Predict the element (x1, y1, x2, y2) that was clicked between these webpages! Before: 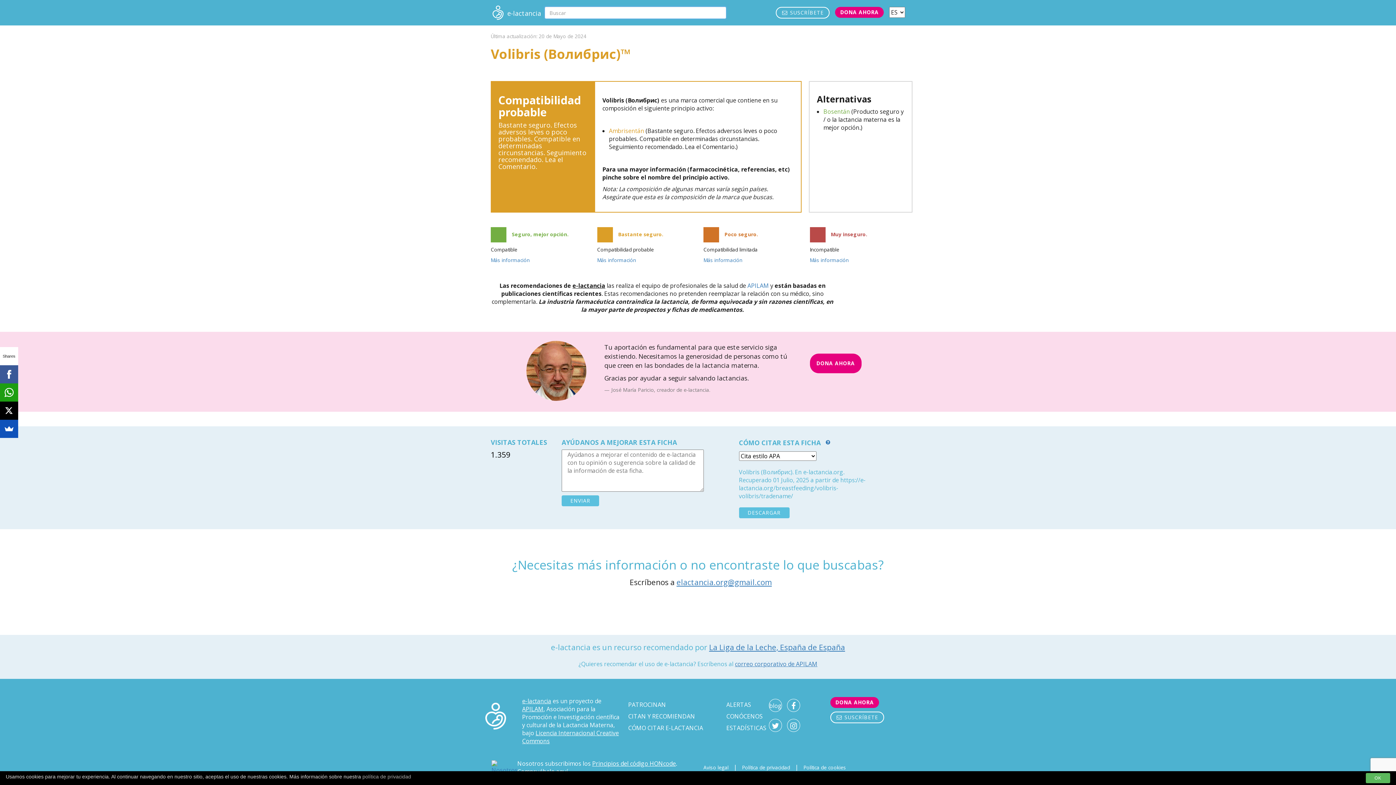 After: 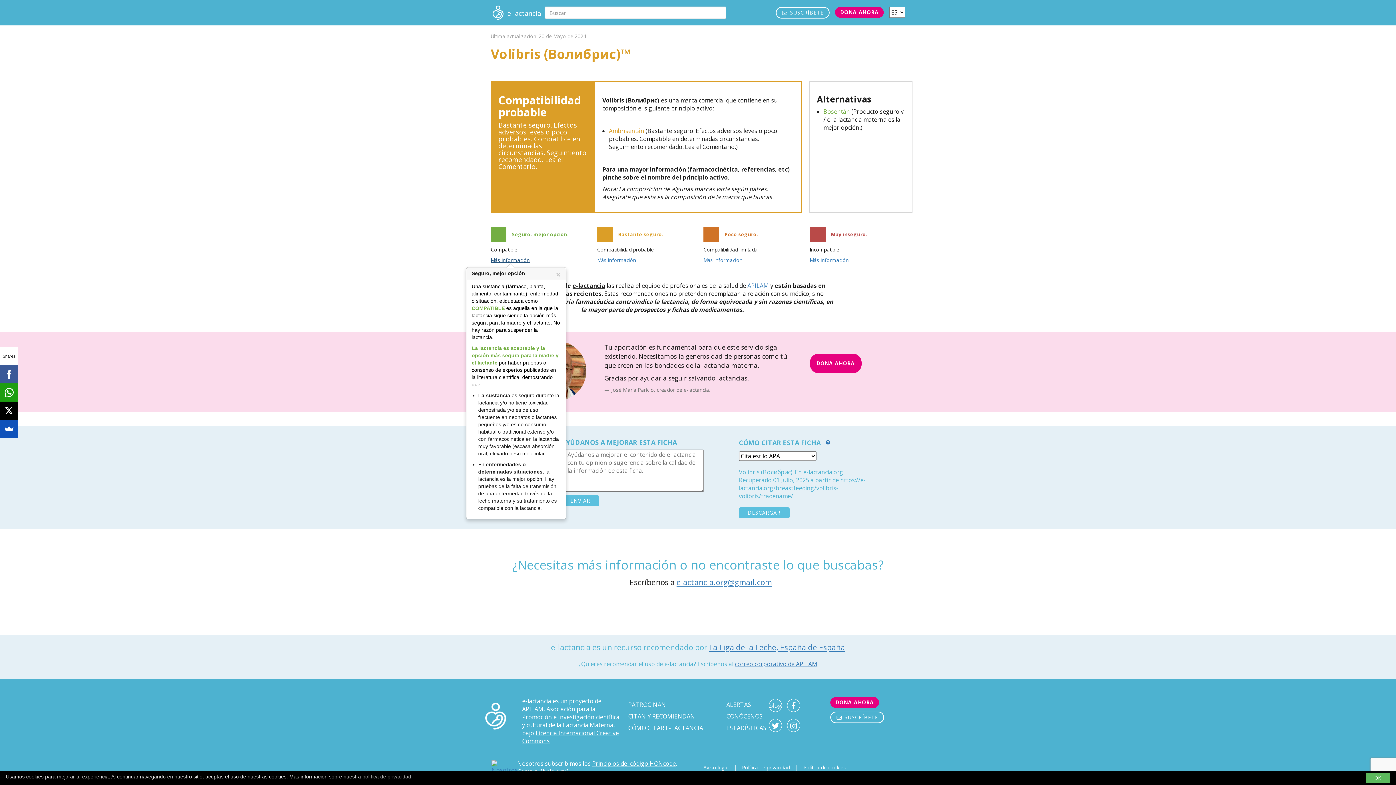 Action: label: Más información bbox: (490, 256, 529, 263)